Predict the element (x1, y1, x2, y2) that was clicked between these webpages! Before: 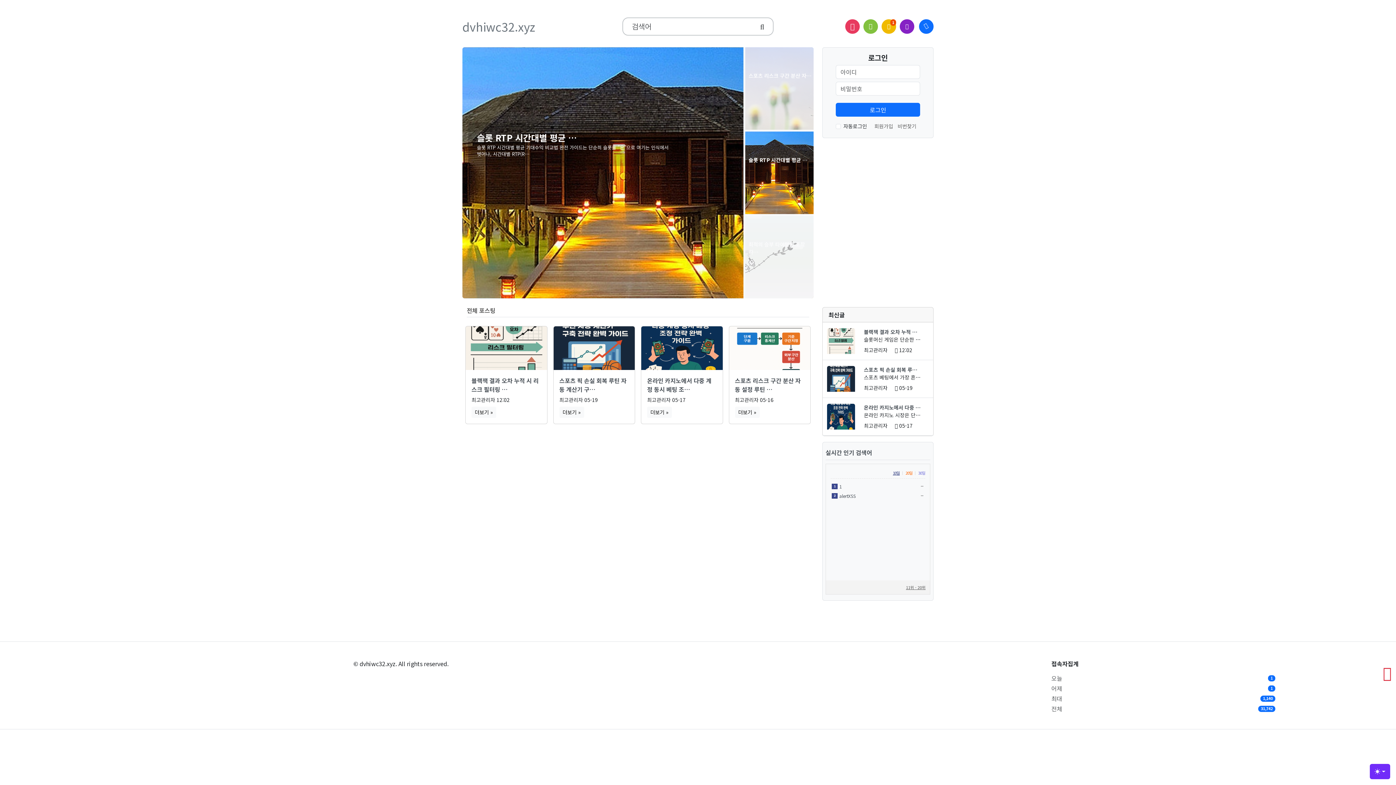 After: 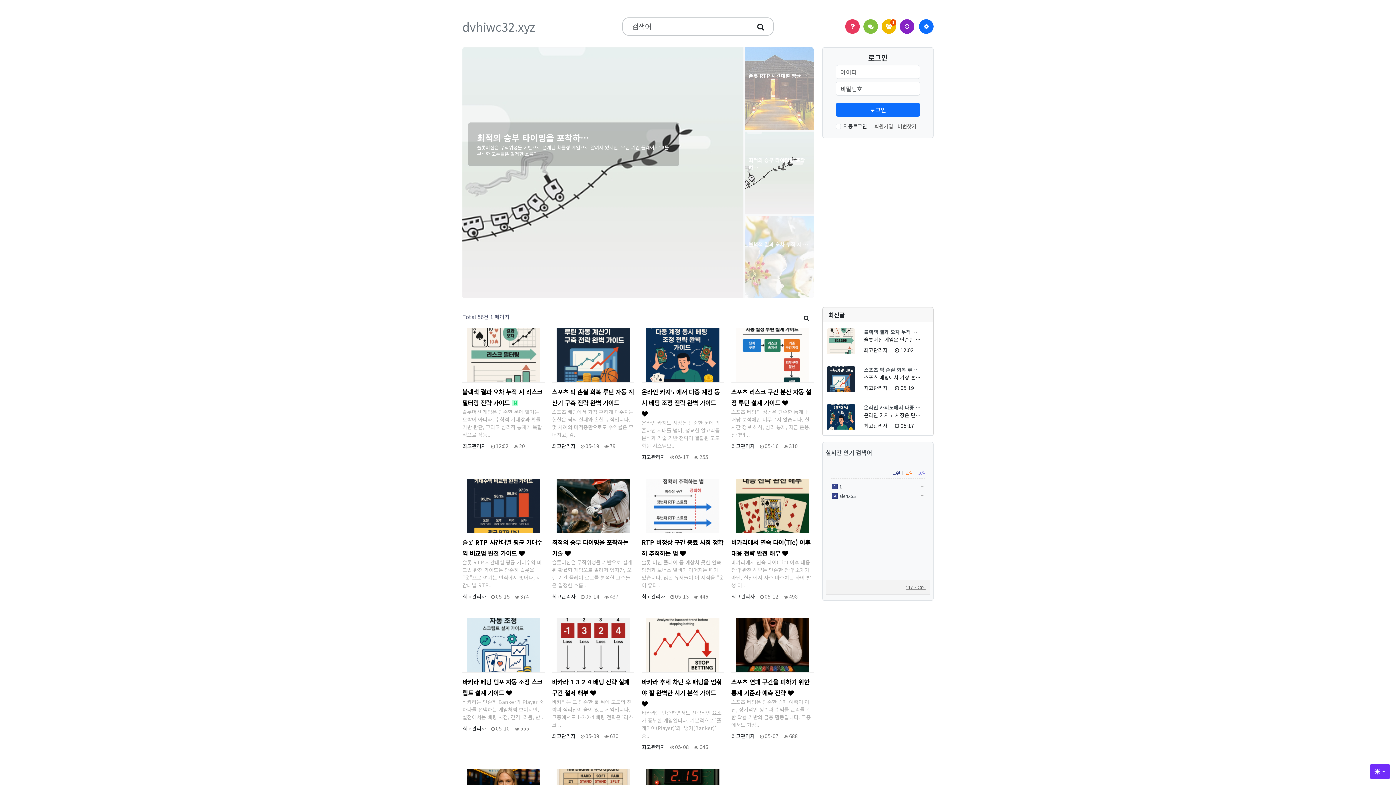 Action: bbox: (647, 406, 672, 418) label: 갤러리
더보기 »